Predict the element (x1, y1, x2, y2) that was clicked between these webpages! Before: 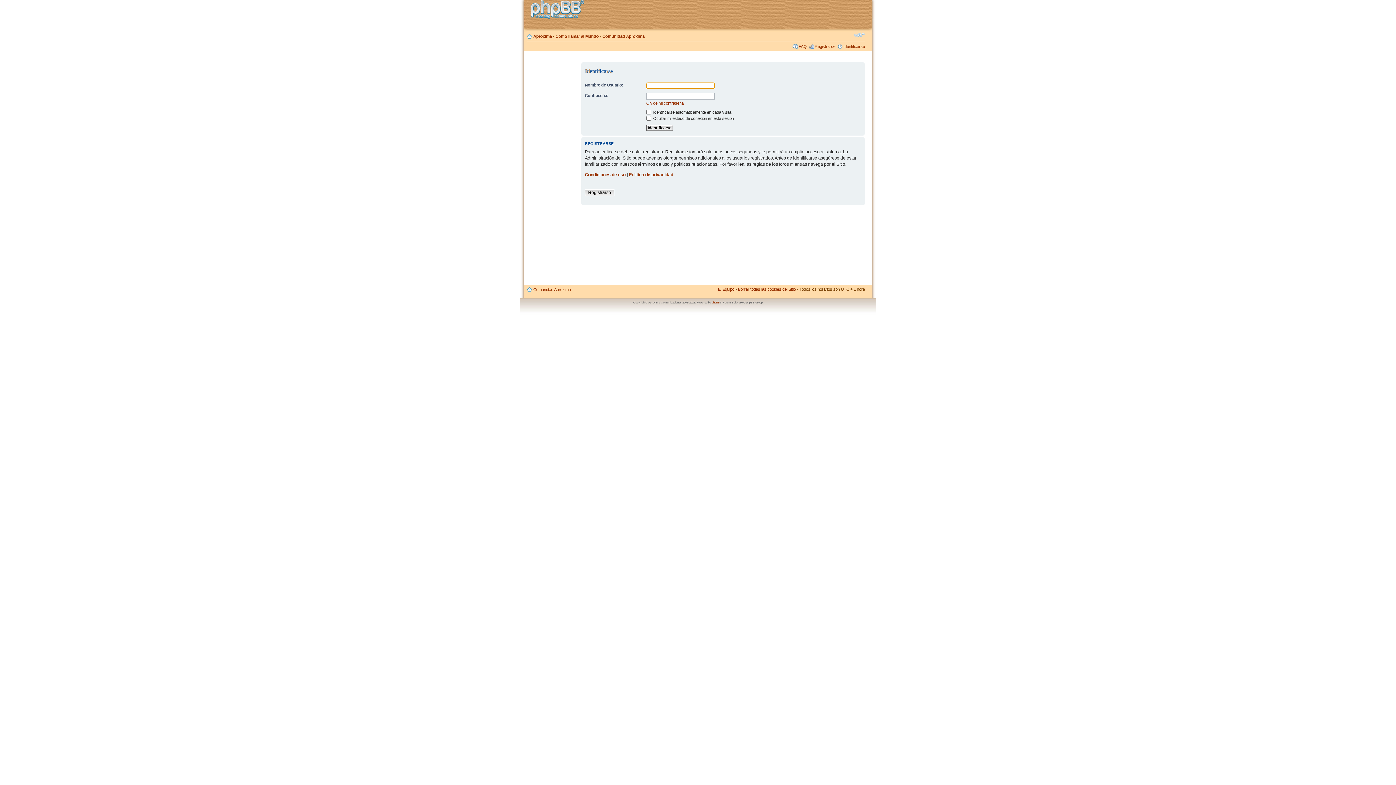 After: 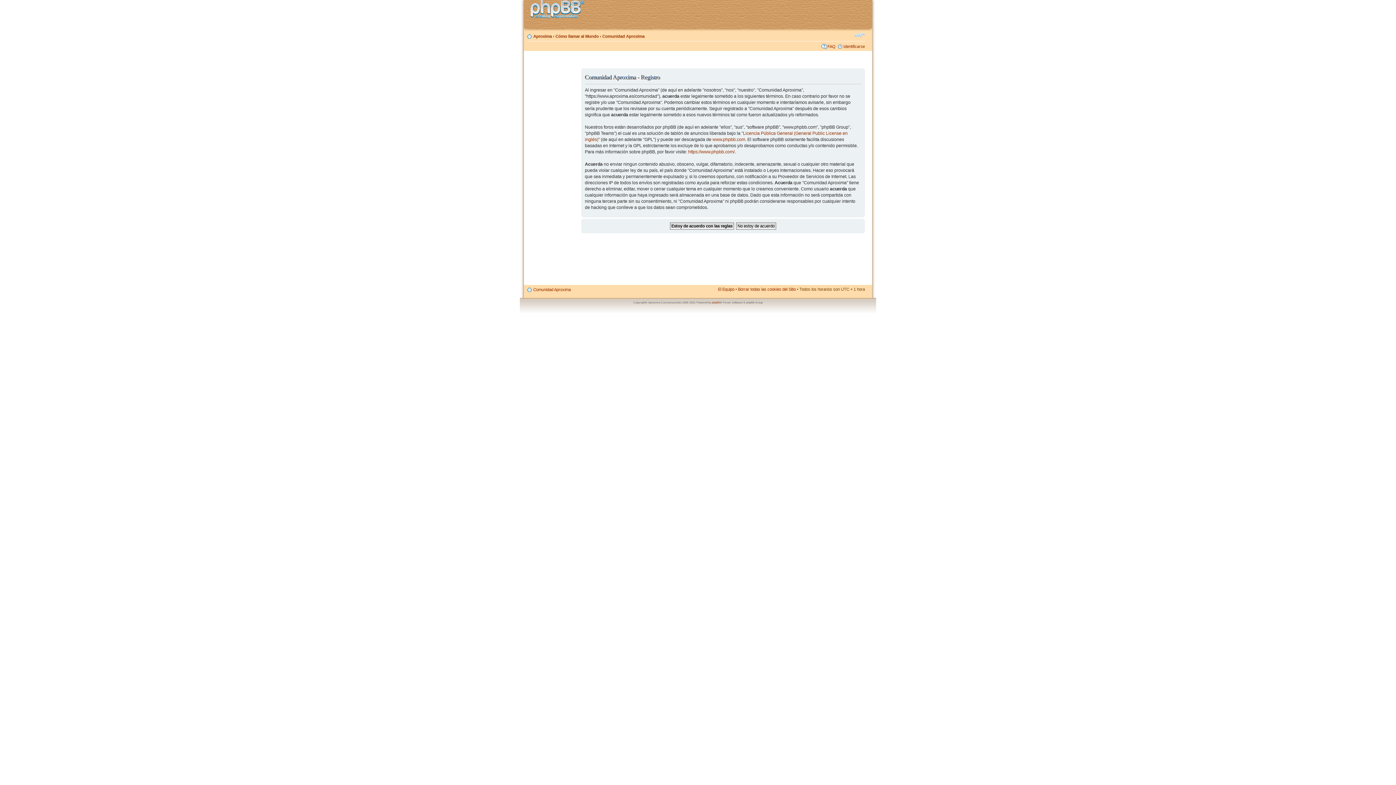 Action: bbox: (584, 188, 614, 196) label: Registrarse